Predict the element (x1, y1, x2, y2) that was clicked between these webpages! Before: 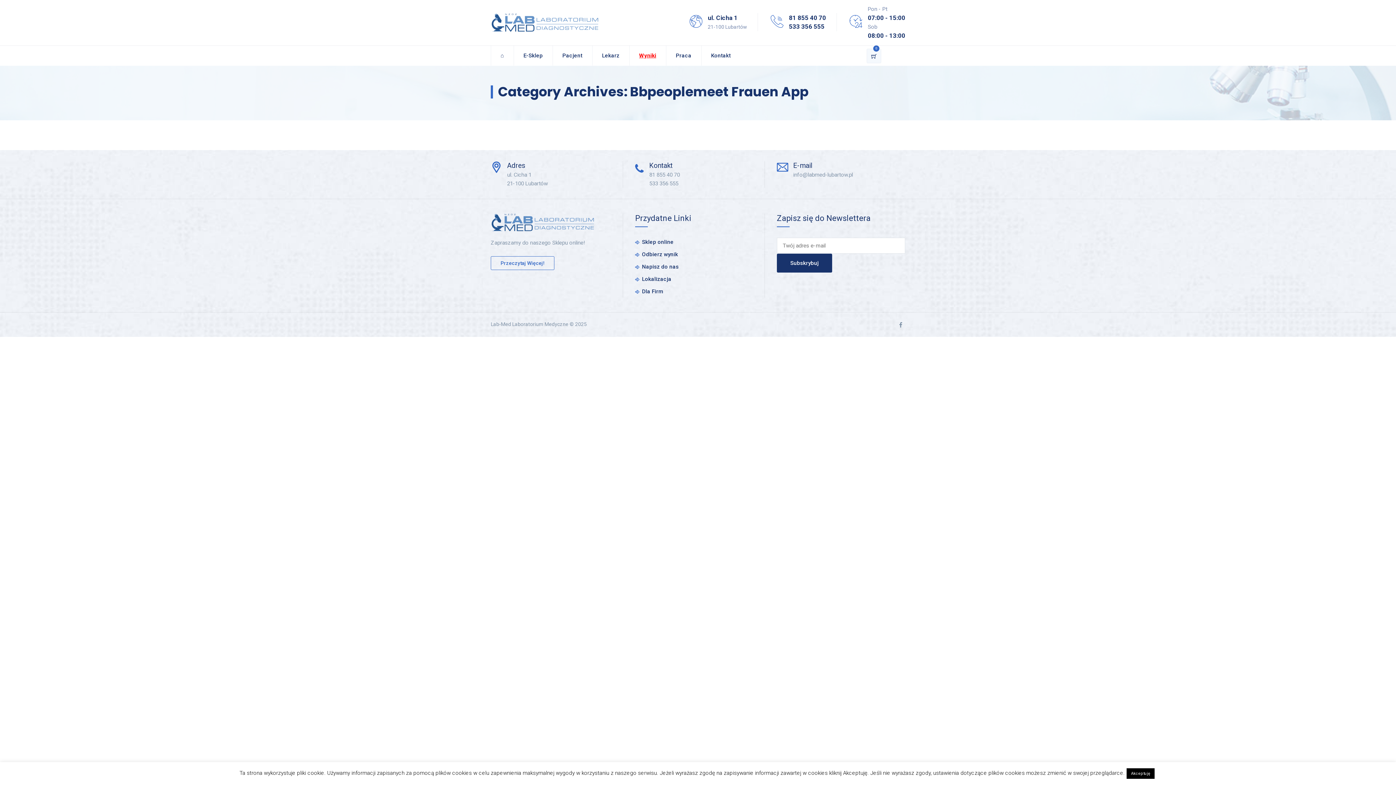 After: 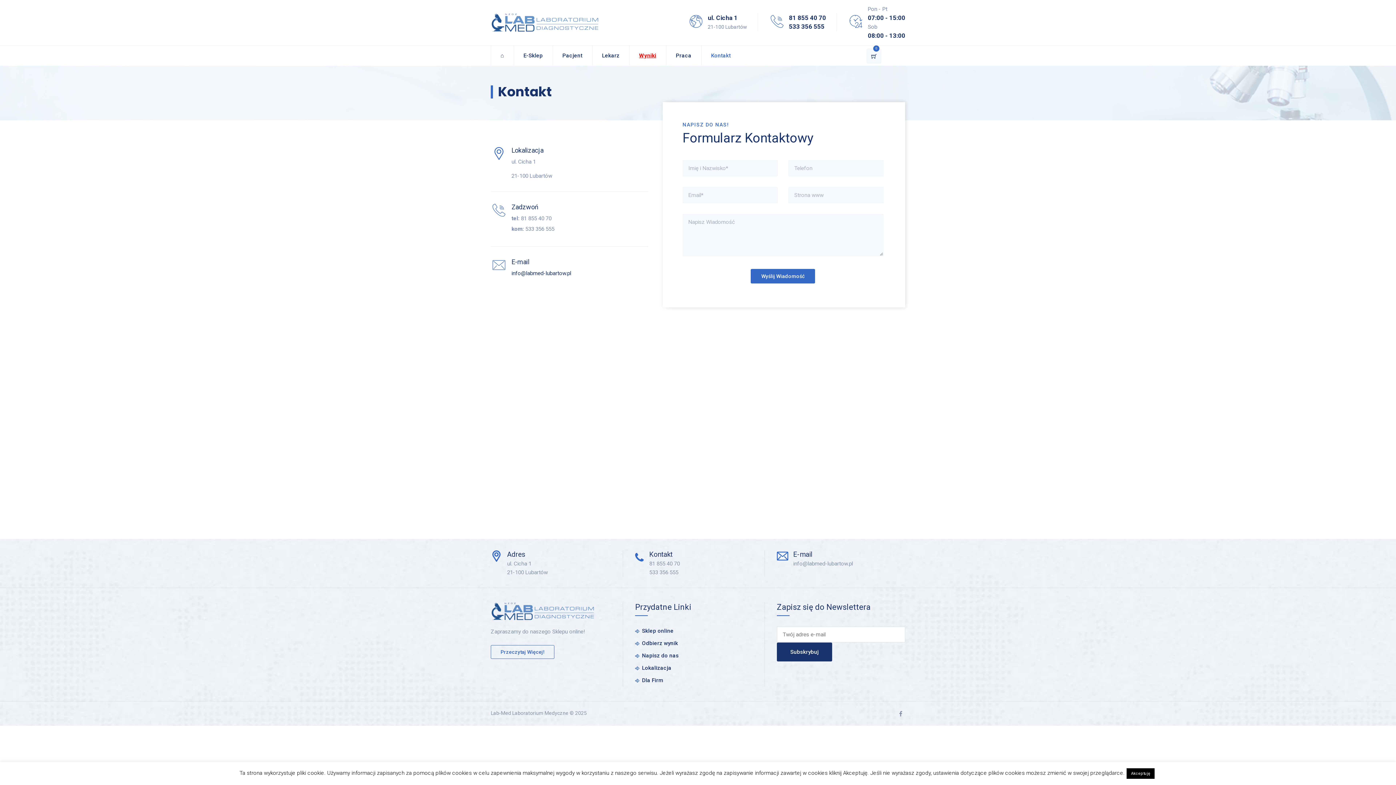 Action: bbox: (635, 262, 678, 271) label: Napisz do nas